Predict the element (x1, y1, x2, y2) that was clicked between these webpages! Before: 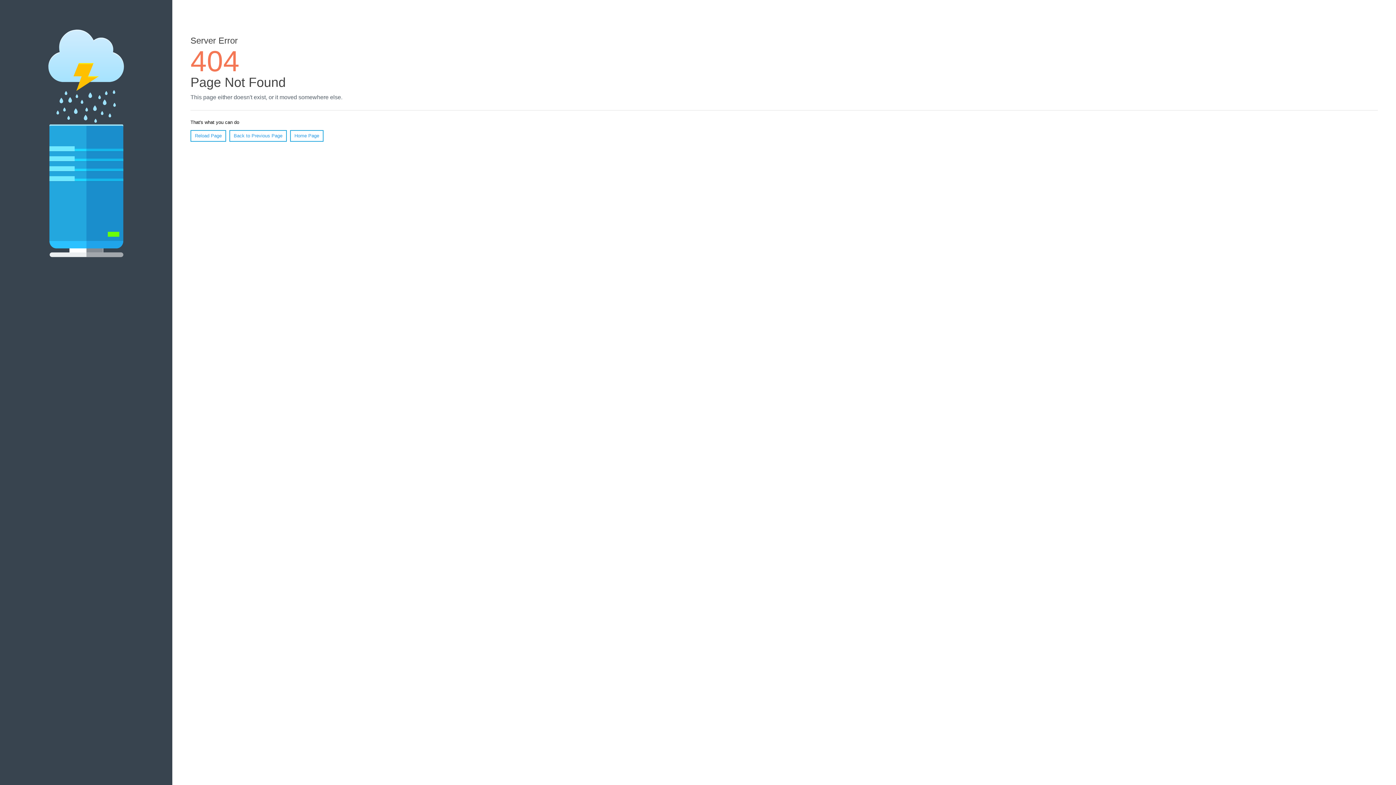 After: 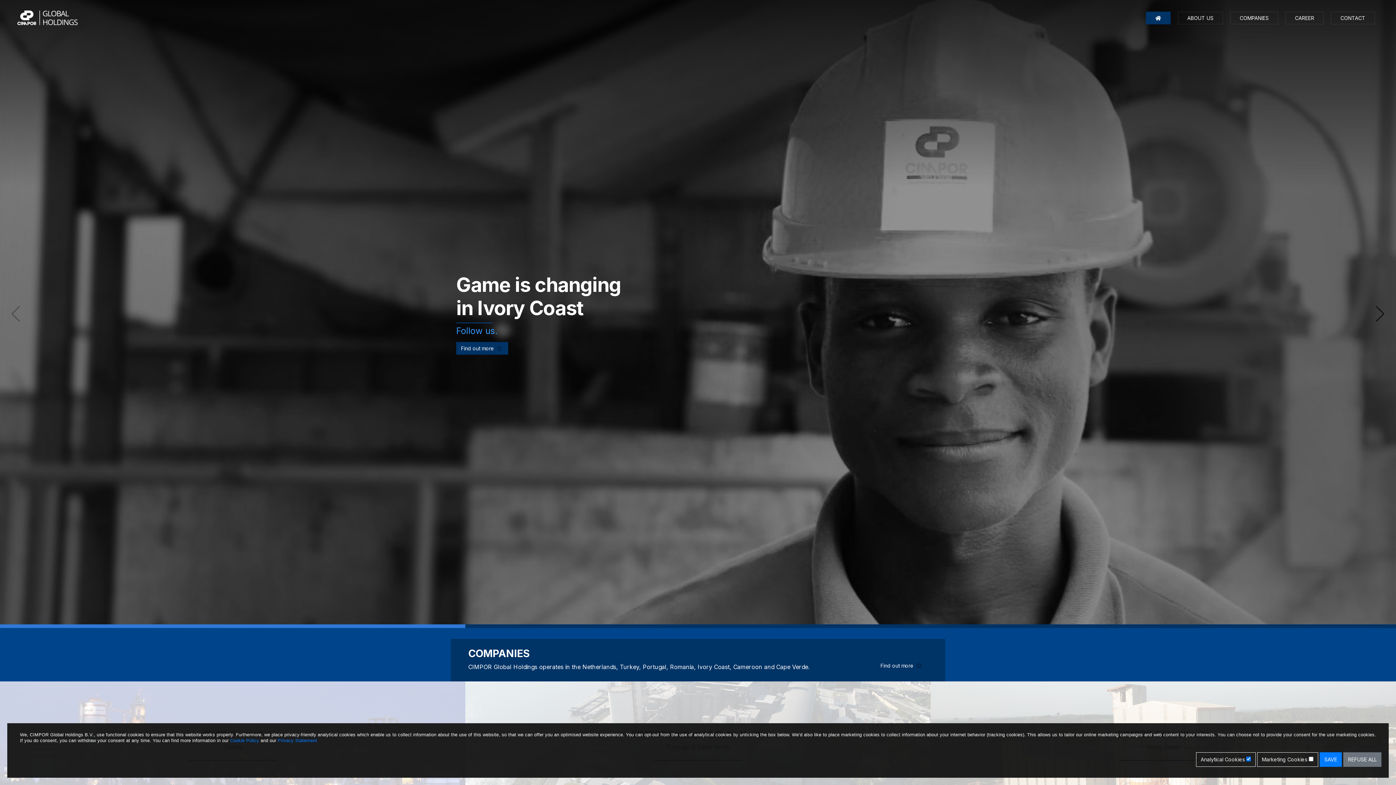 Action: bbox: (290, 130, 323, 141) label: Home Page